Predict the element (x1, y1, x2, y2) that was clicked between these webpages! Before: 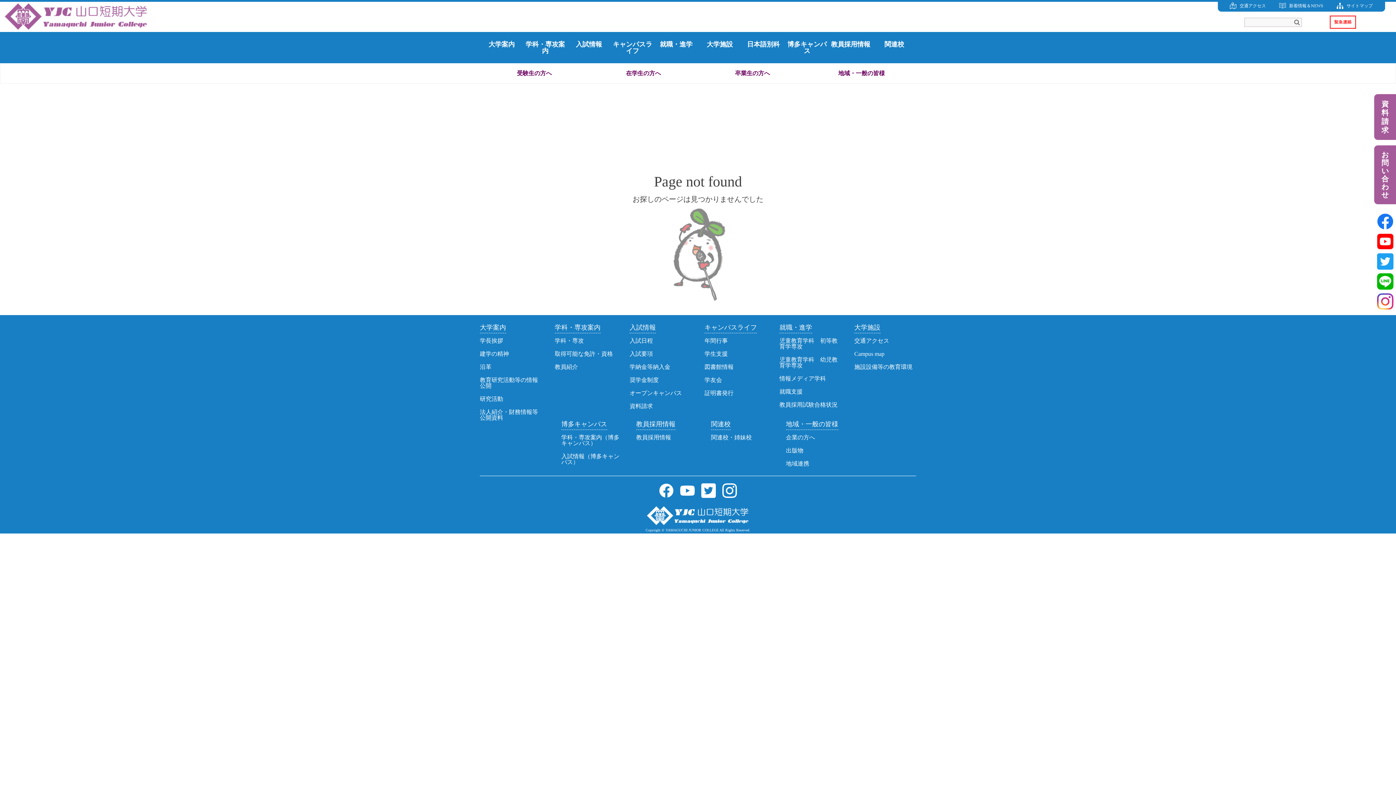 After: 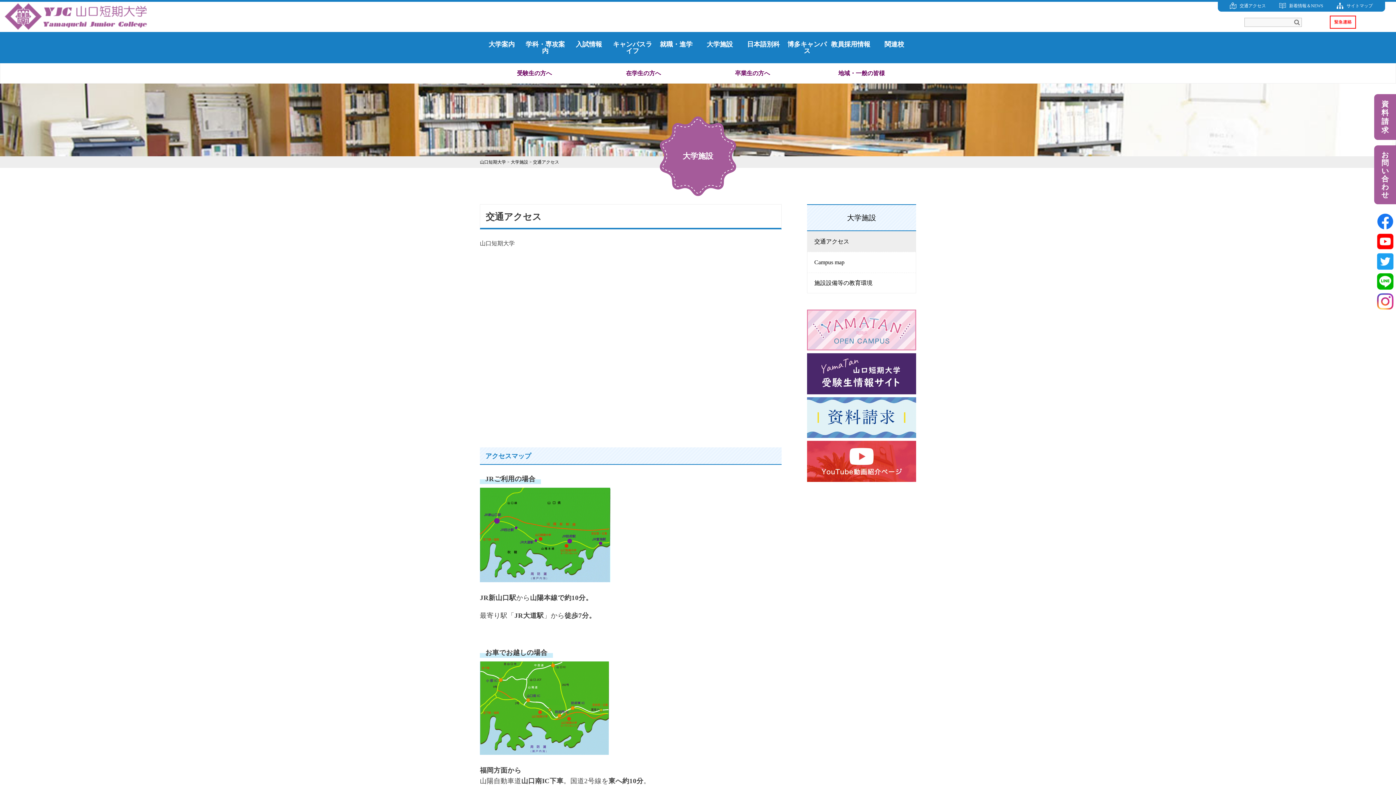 Action: bbox: (1240, 3, 1266, 8) label: 交通アクセス